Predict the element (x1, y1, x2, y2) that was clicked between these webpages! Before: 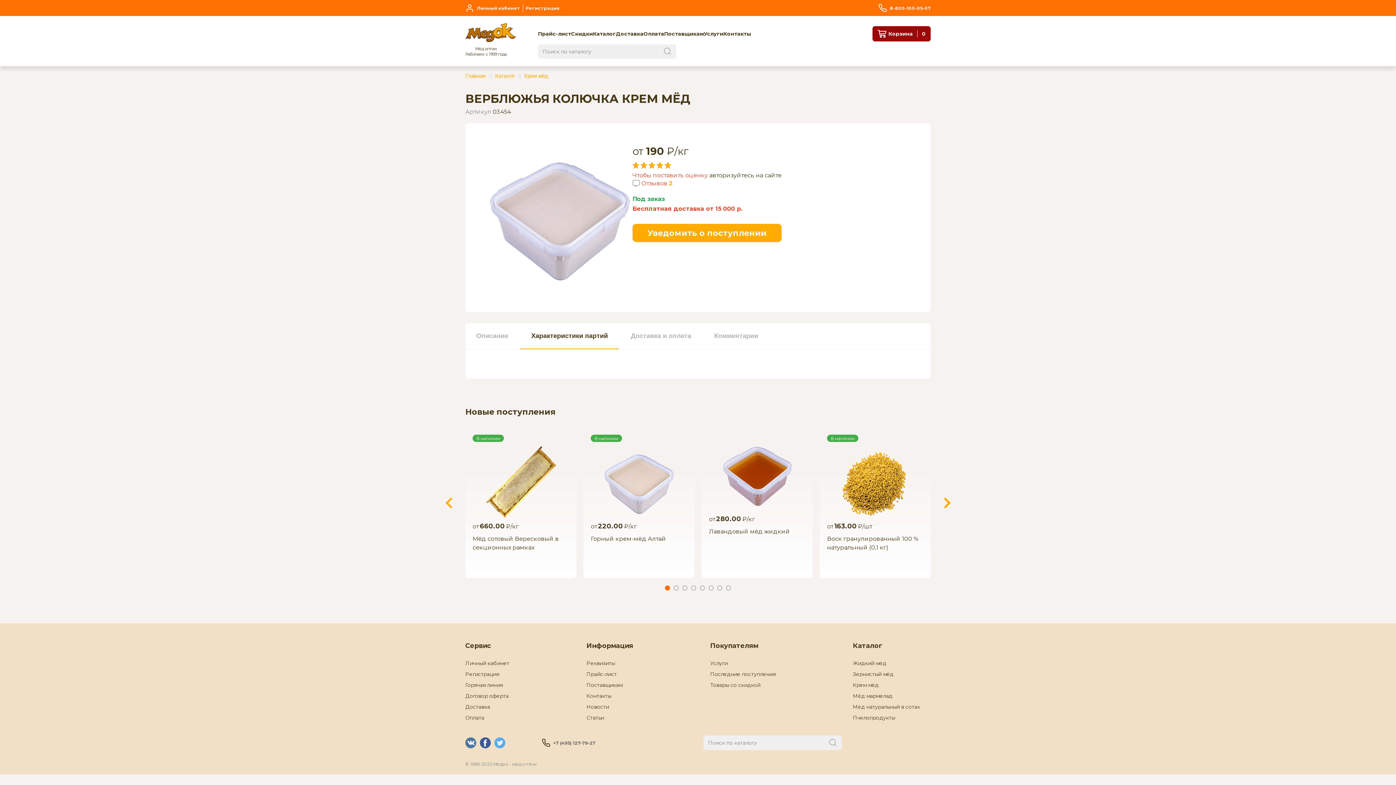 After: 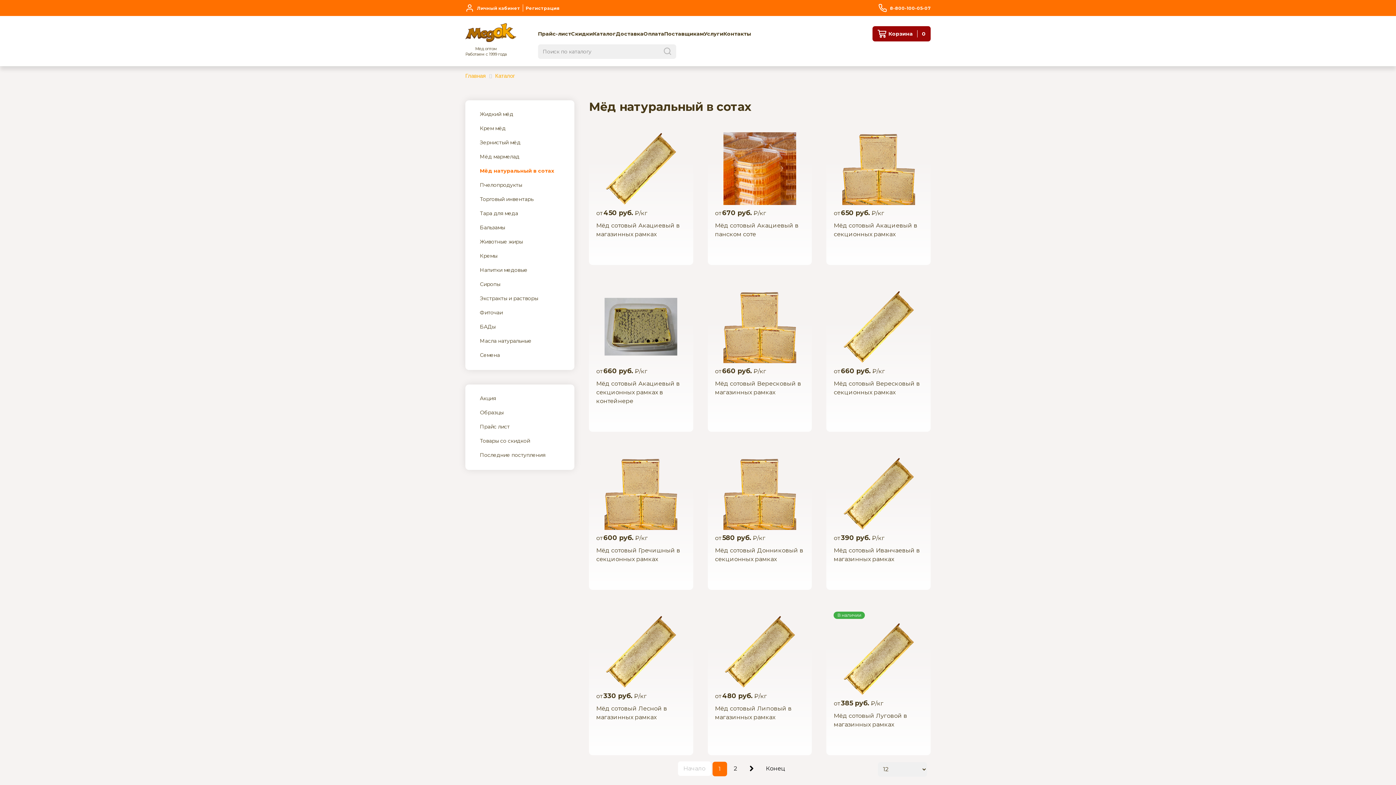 Action: bbox: (853, 704, 919, 710) label: Мёд натуральный в сотах